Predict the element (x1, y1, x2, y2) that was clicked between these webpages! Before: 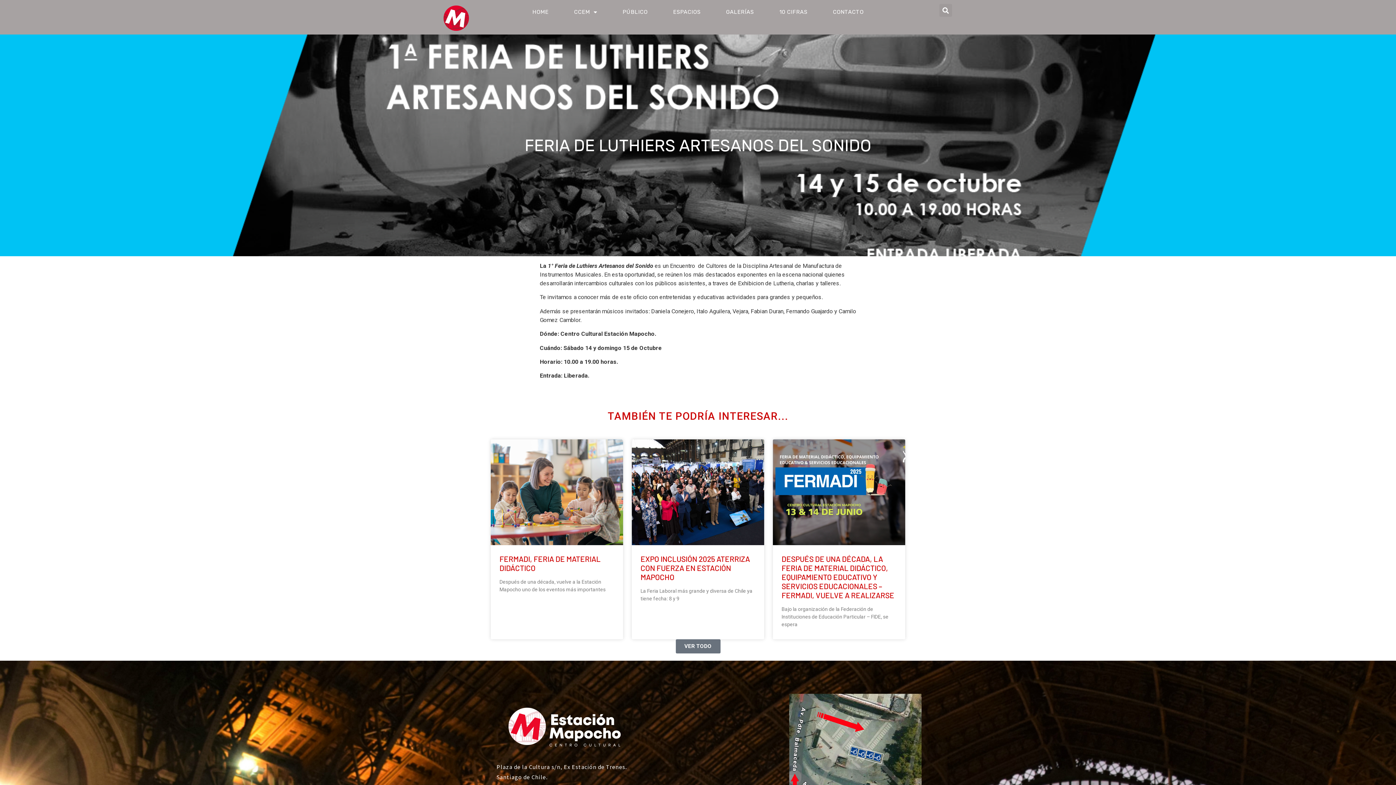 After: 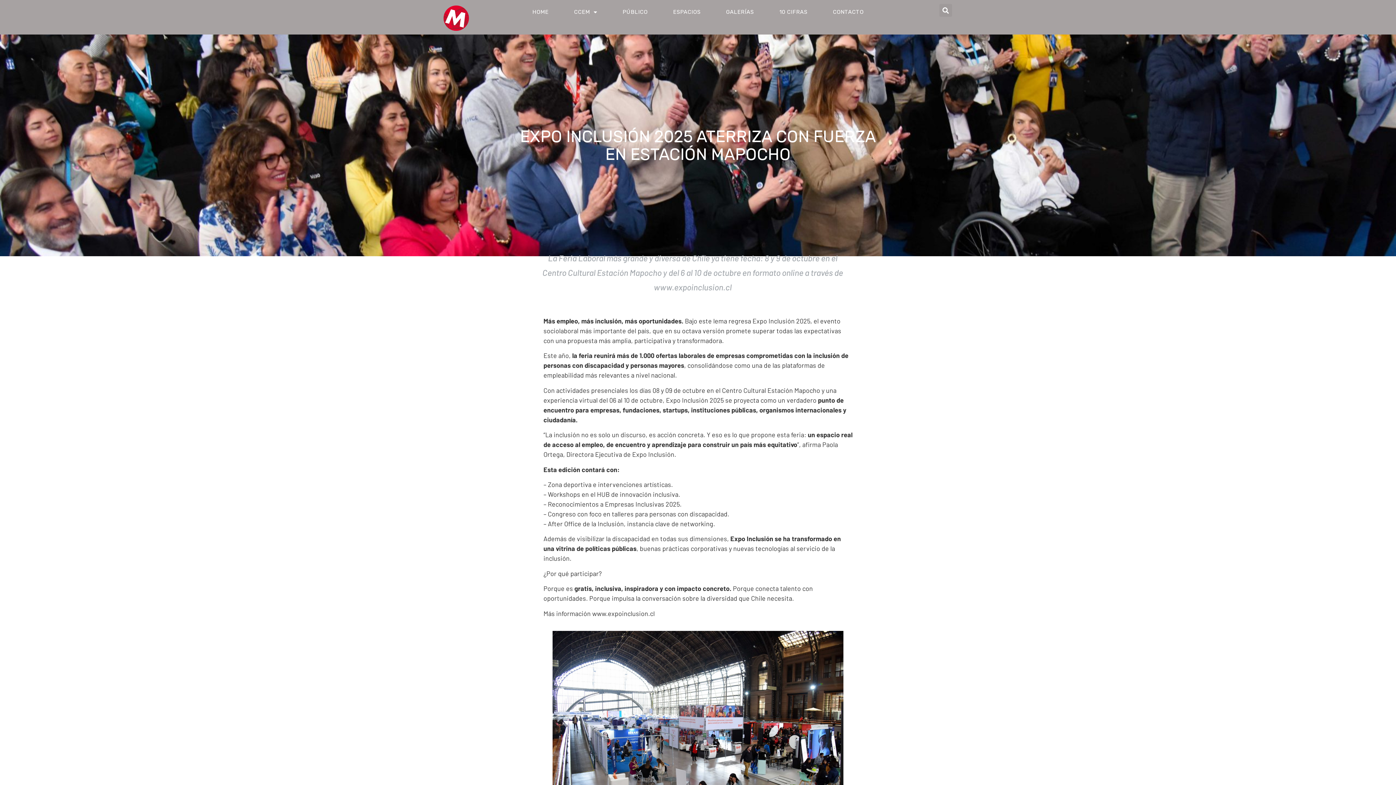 Action: bbox: (632, 439, 764, 545)